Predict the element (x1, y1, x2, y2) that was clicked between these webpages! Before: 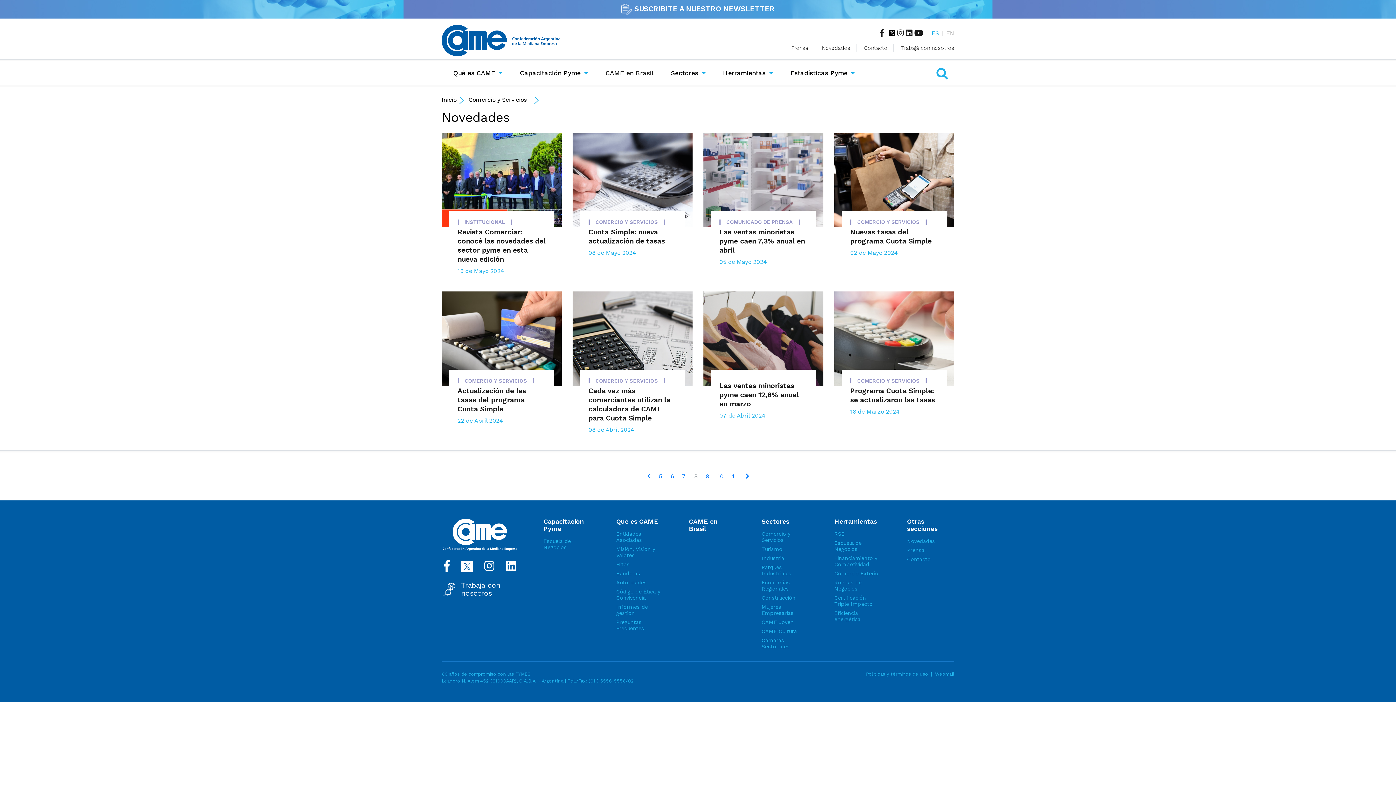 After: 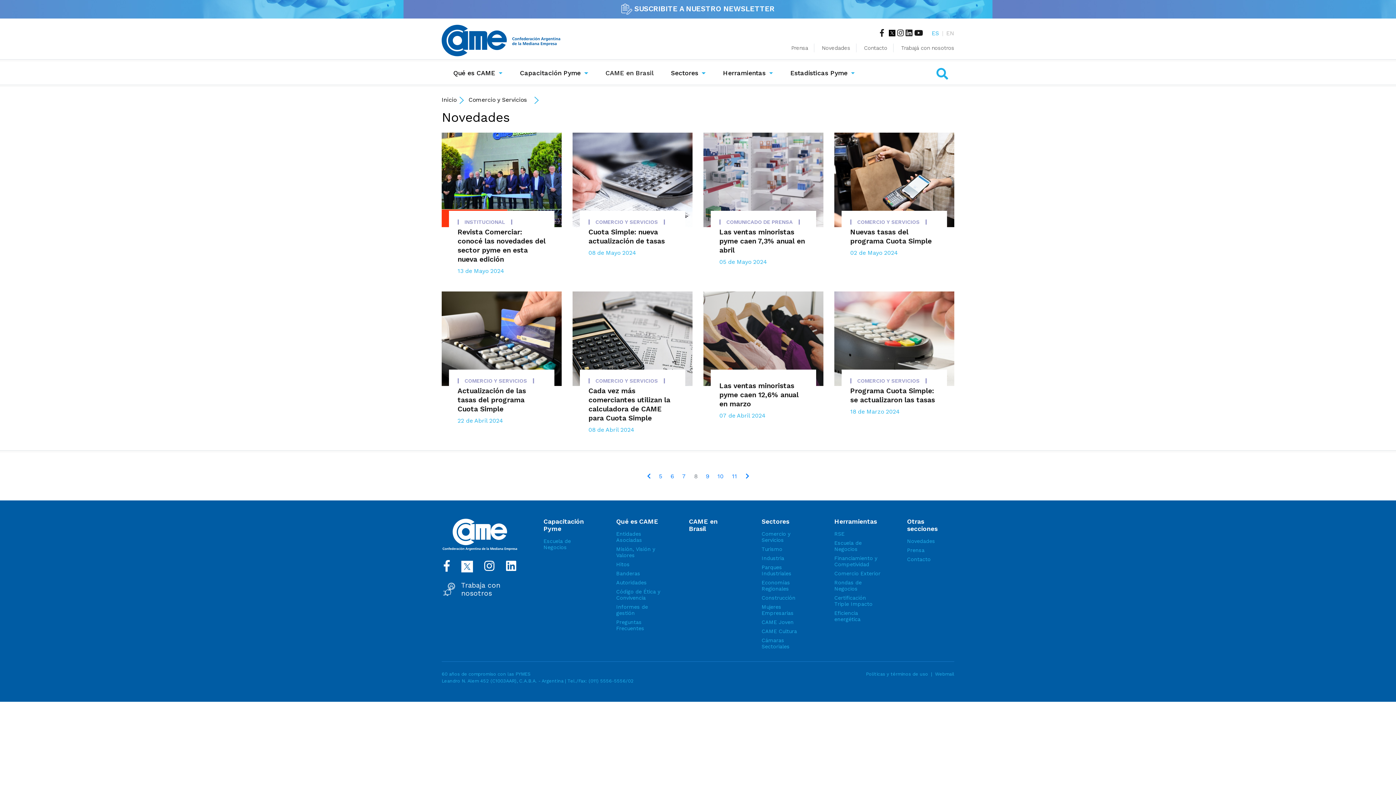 Action: bbox: (888, 29, 895, 36)